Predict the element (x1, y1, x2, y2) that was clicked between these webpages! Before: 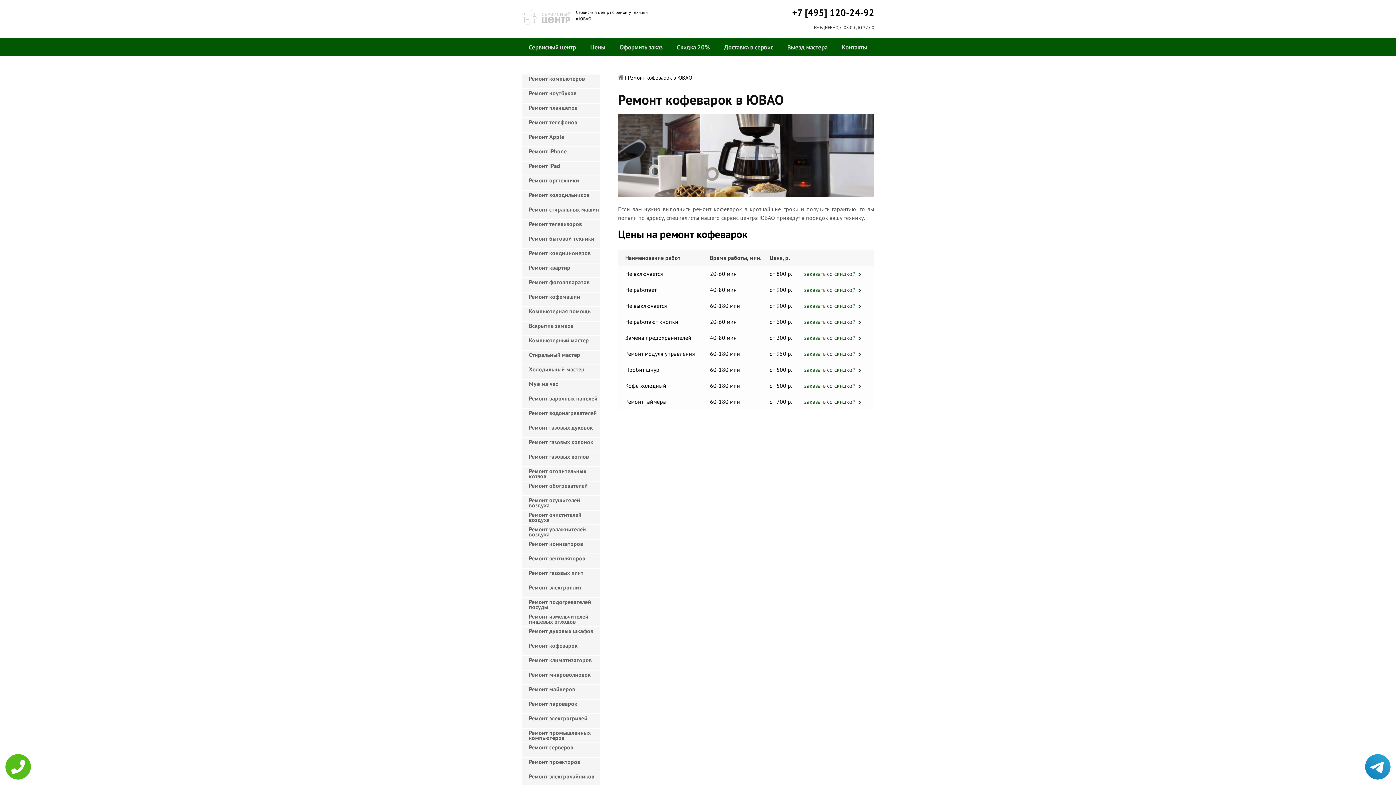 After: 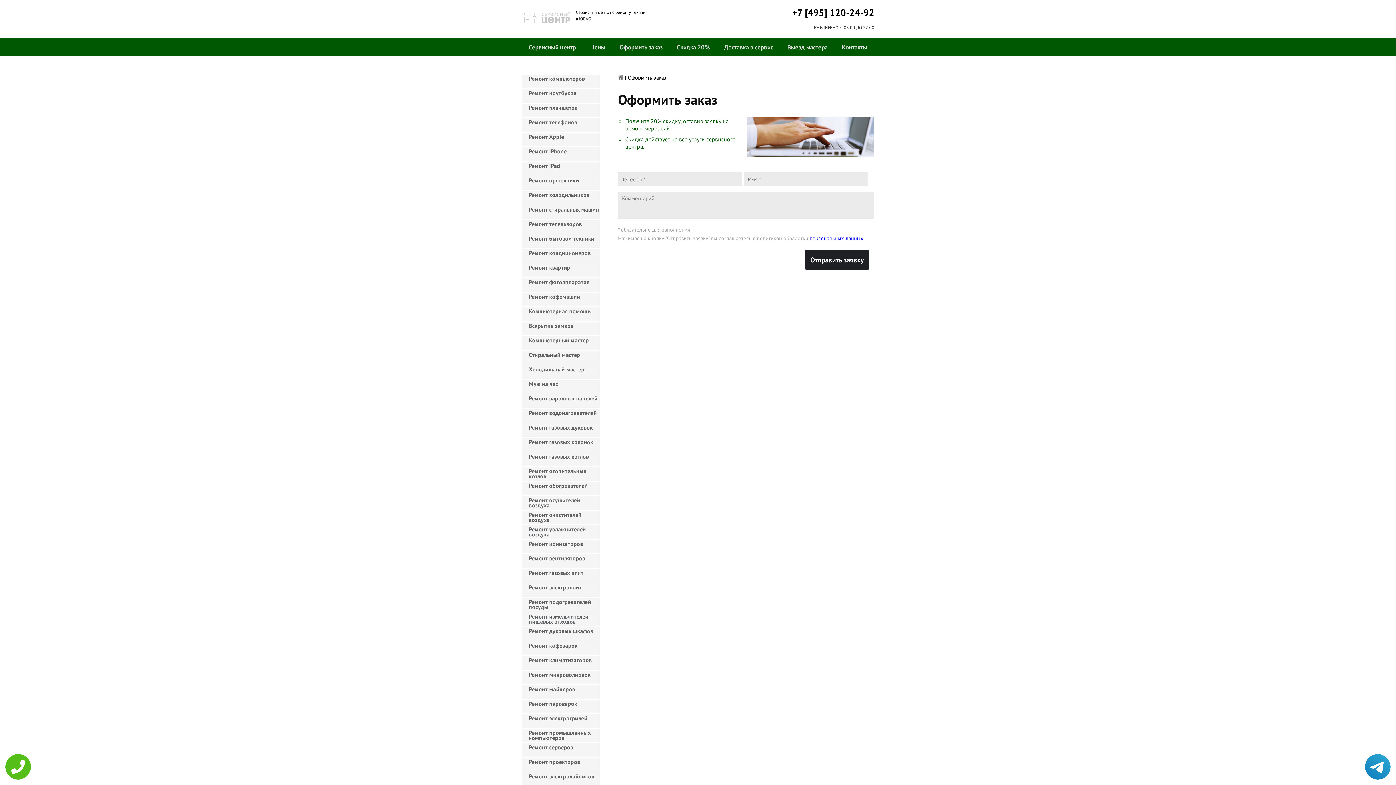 Action: bbox: (804, 366, 865, 373) label: заказать со скидкой